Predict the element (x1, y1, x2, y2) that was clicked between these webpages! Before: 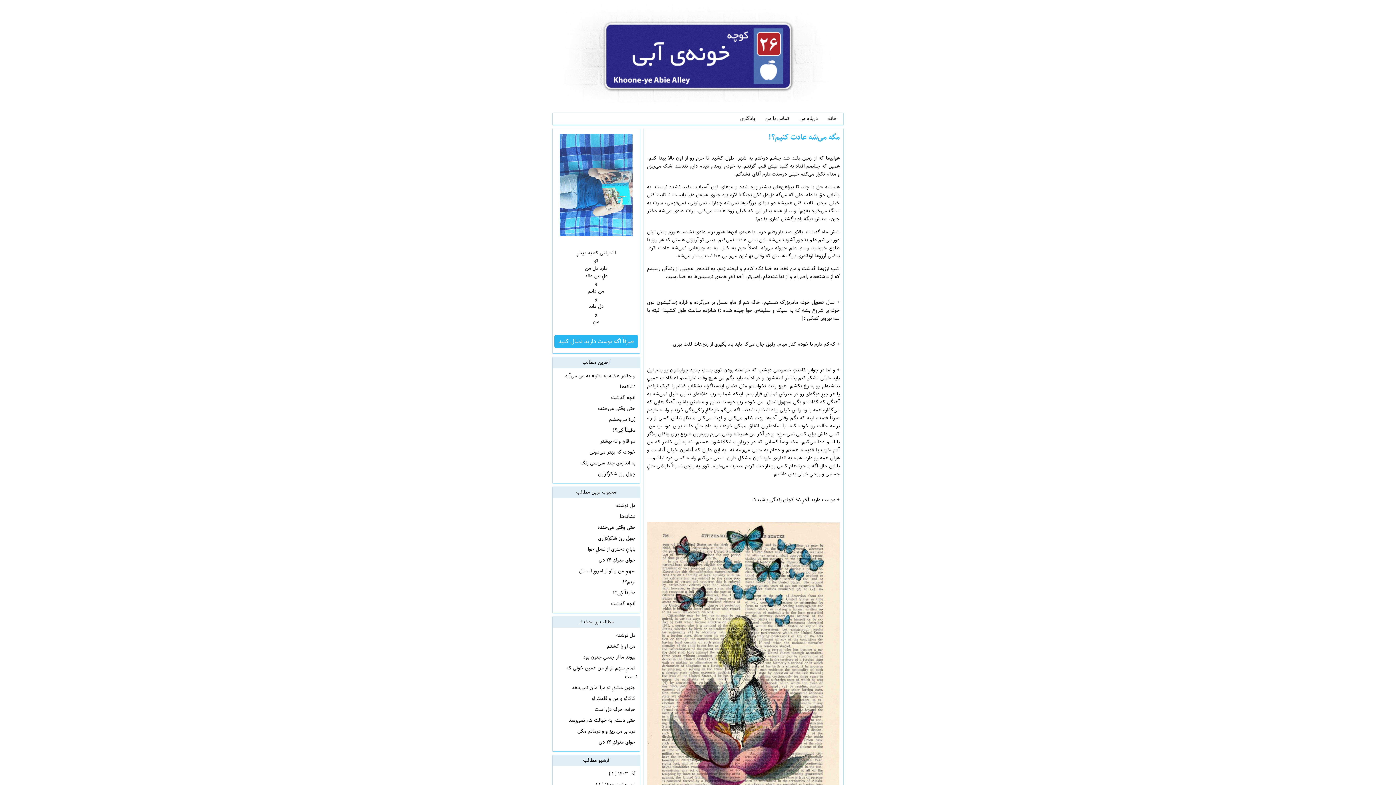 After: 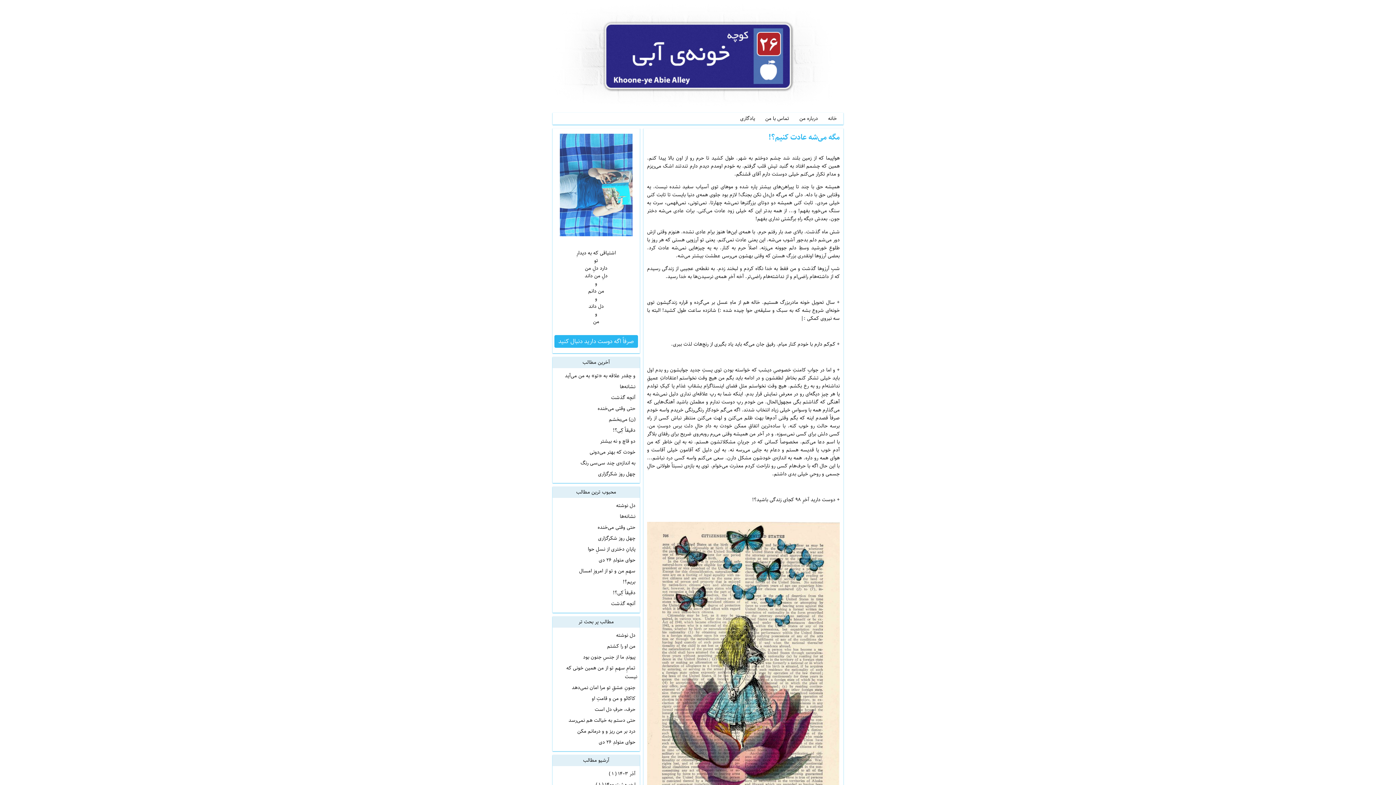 Action: label: صرفاً اگه دوست دارید دنبال کنید bbox: (554, 335, 638, 347)